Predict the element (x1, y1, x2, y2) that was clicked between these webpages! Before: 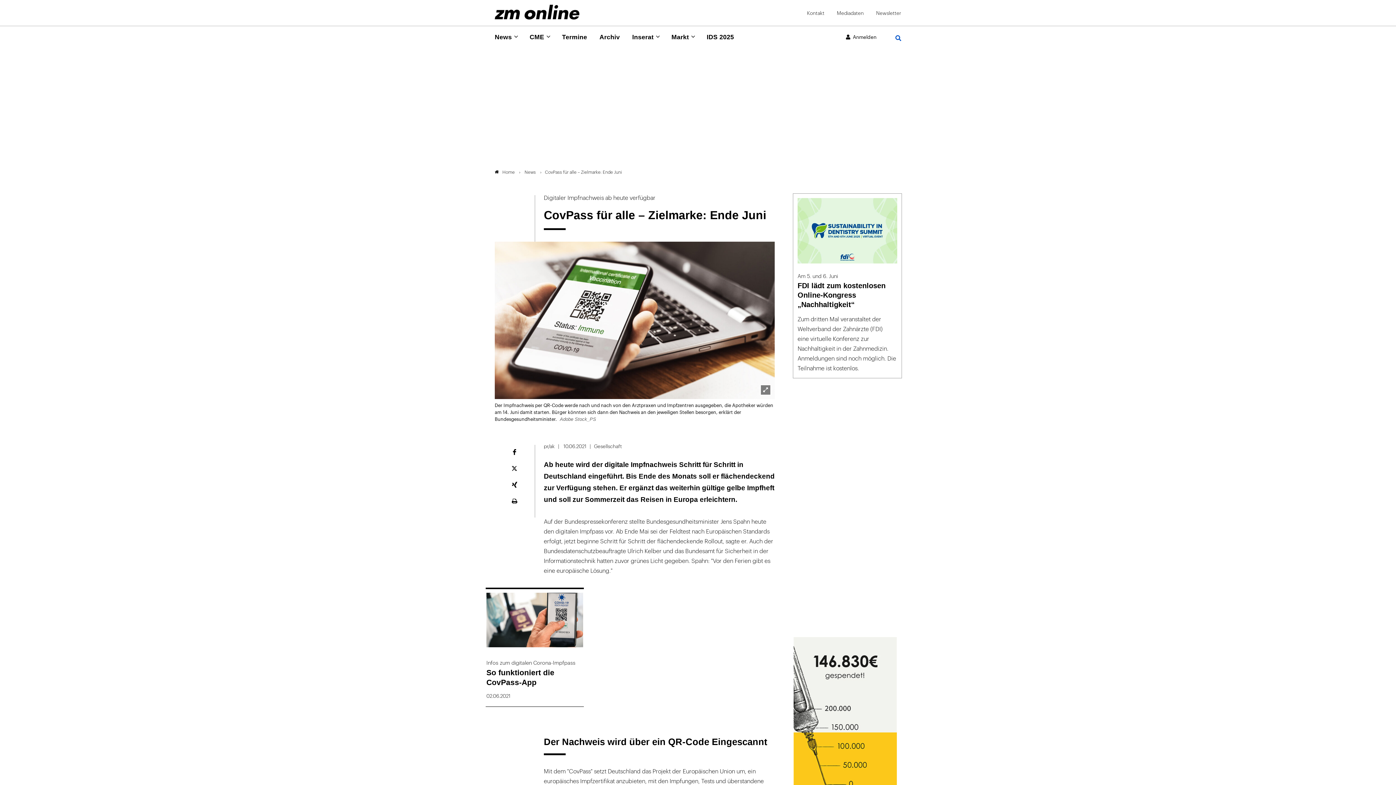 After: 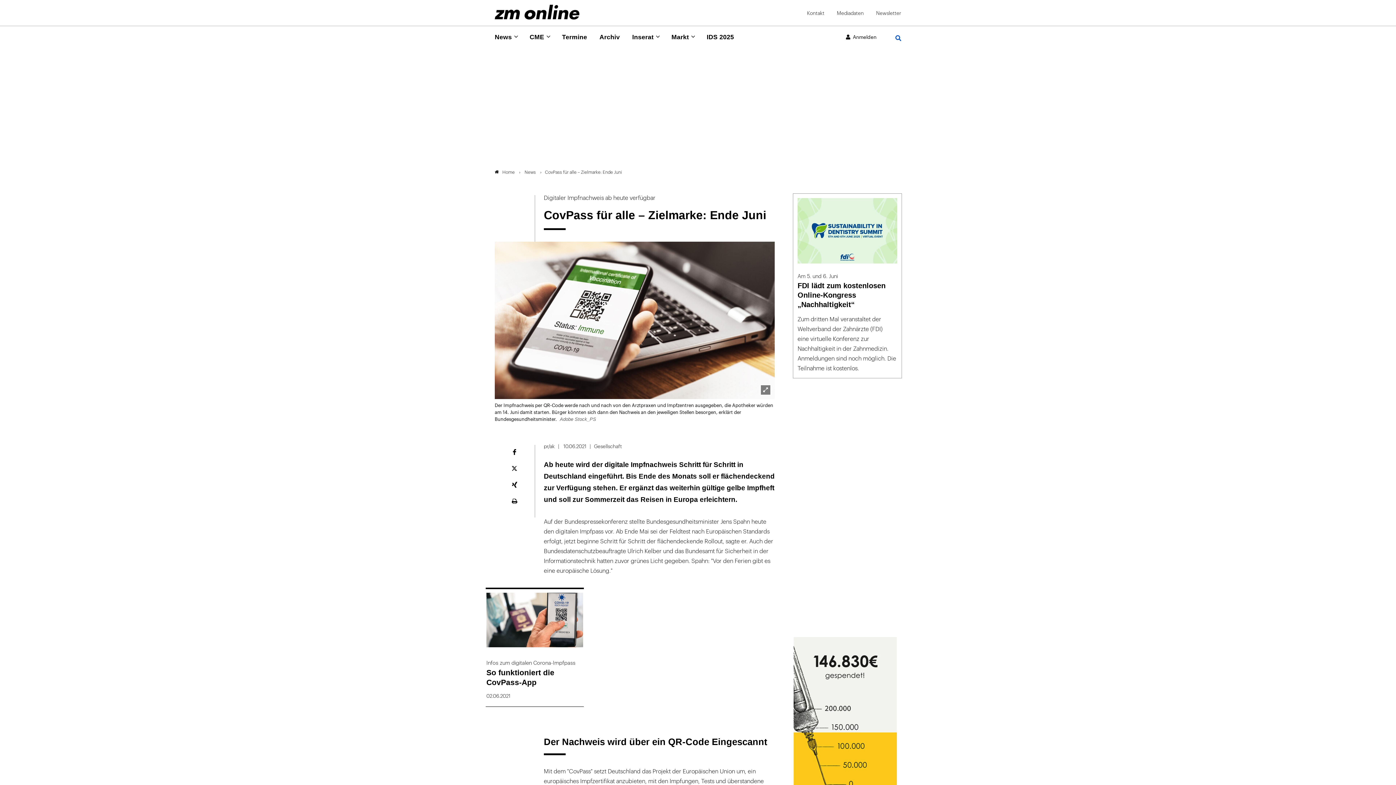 Action: bbox: (543, 576, 545, 577)